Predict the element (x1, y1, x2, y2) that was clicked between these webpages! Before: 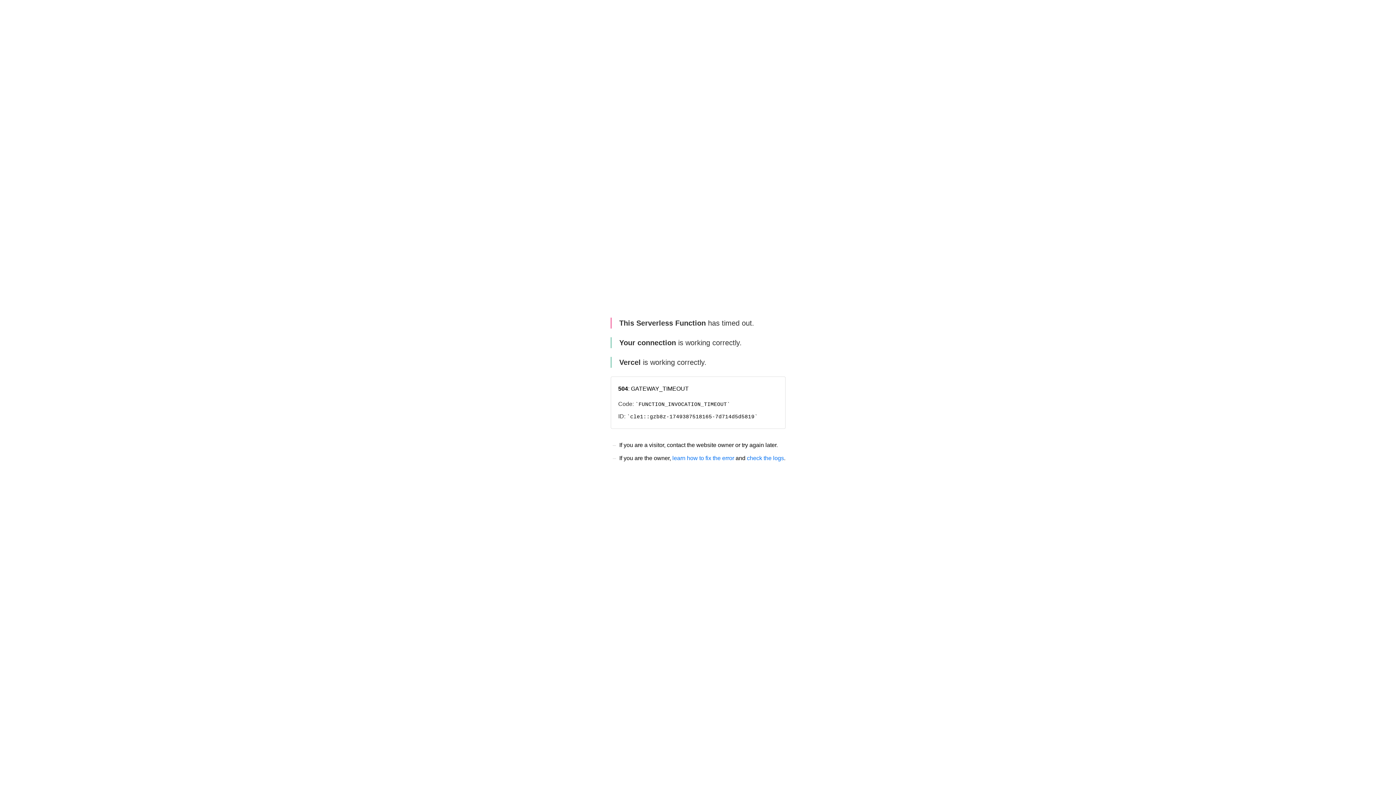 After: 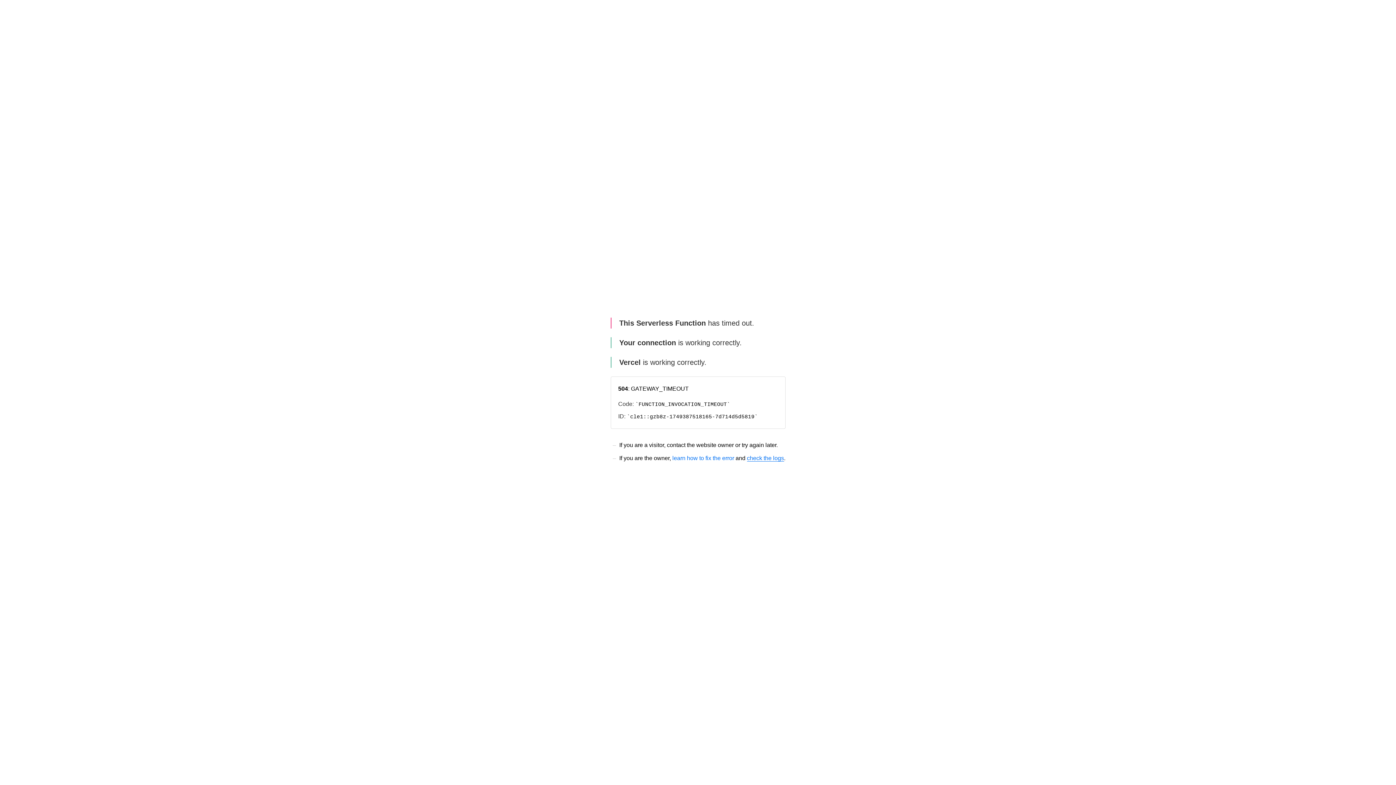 Action: label: check the logs bbox: (747, 455, 784, 461)